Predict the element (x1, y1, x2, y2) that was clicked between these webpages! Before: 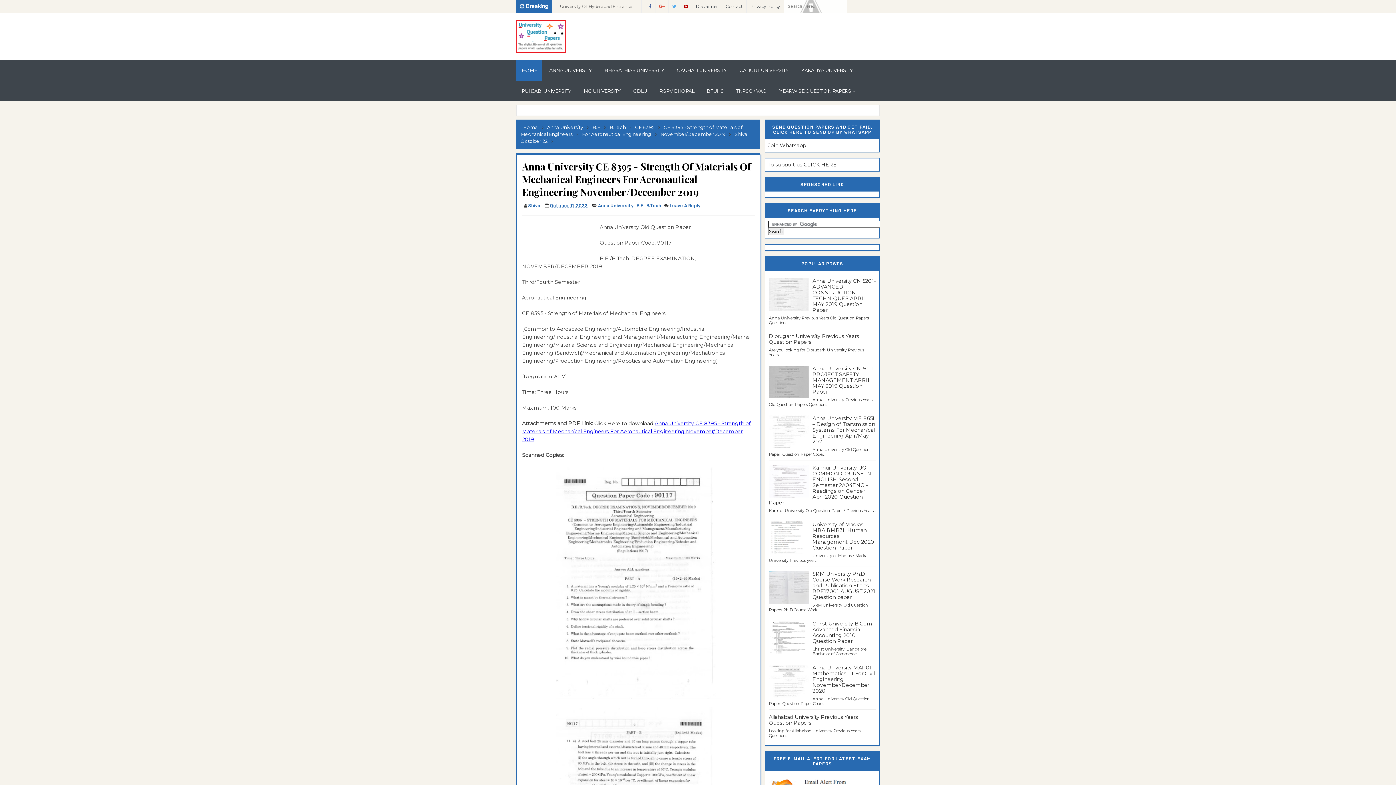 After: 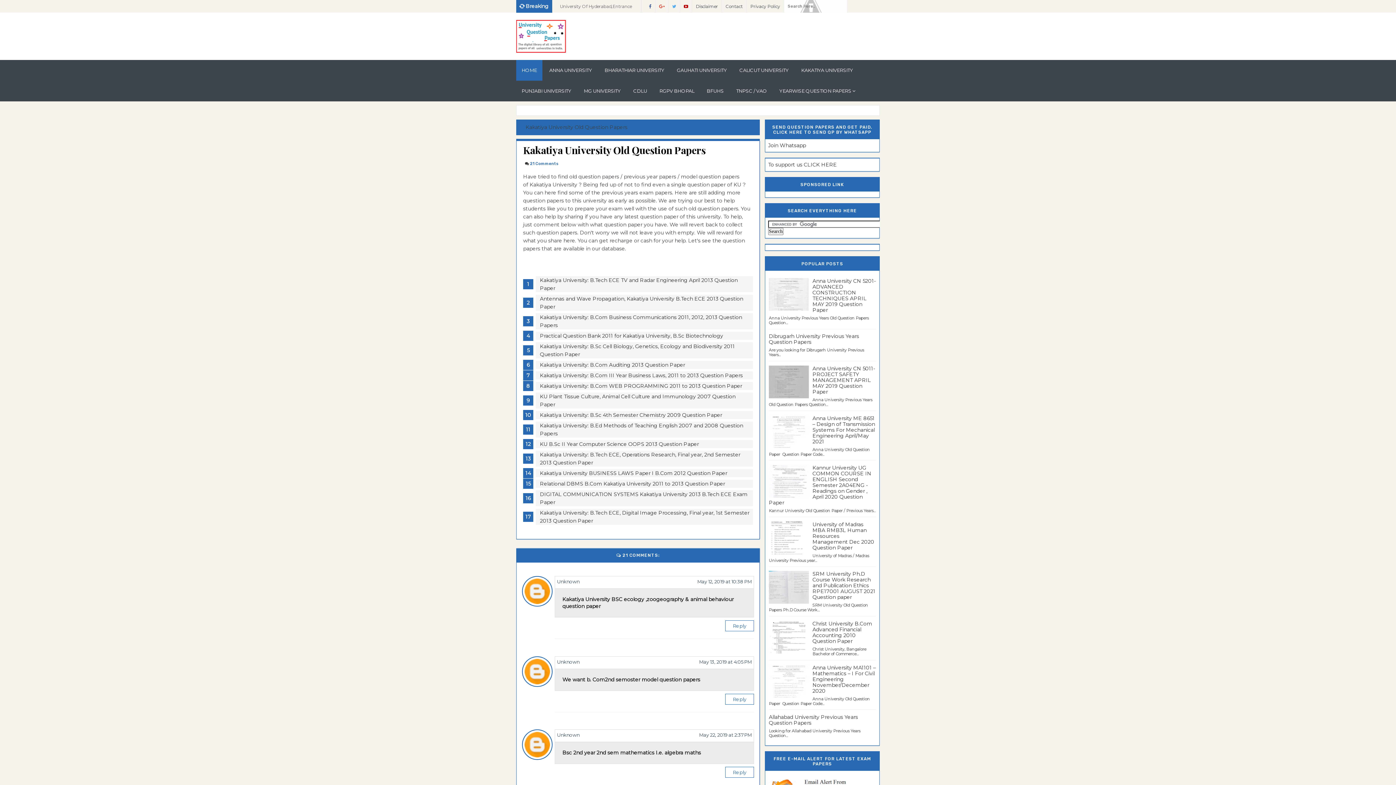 Action: label: KAKATIYA UNIVERSITY bbox: (796, 60, 858, 80)